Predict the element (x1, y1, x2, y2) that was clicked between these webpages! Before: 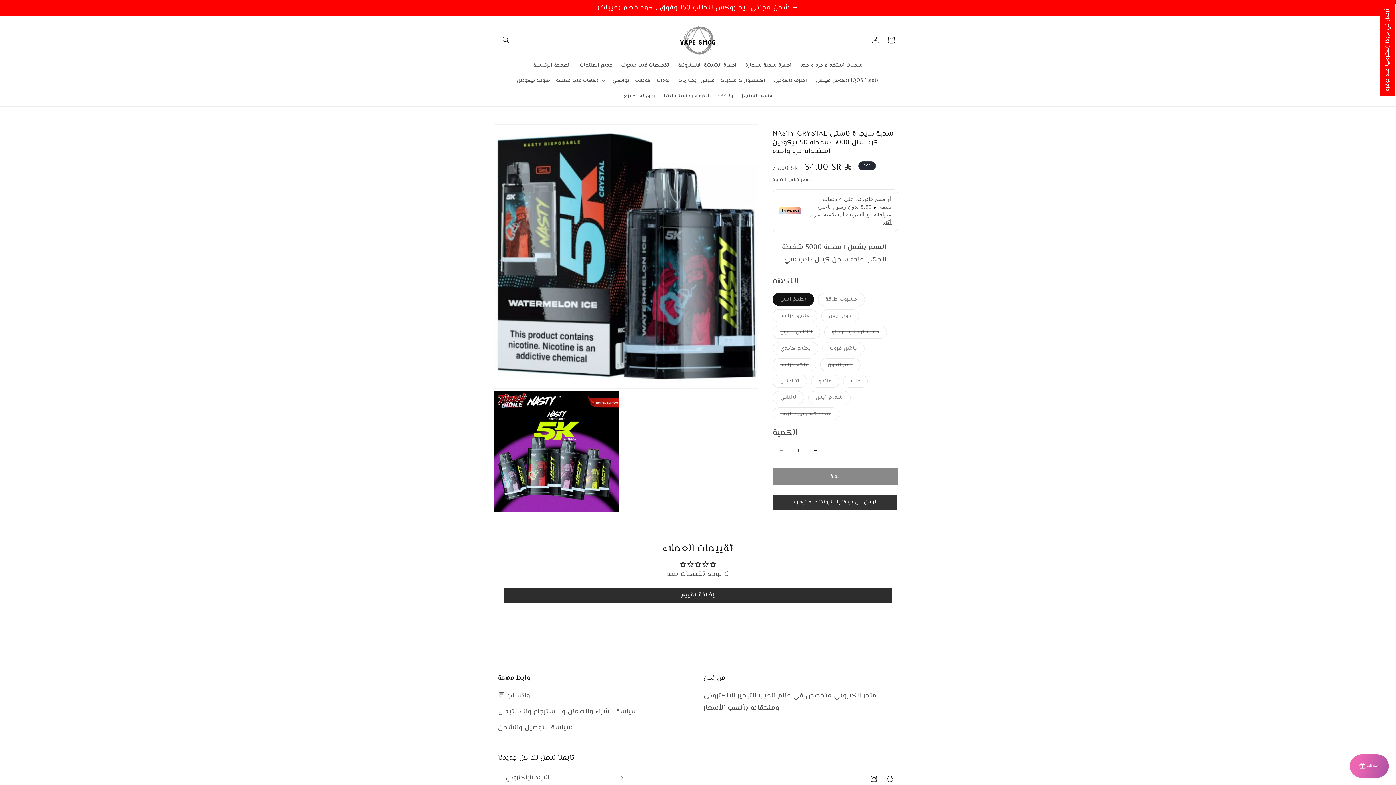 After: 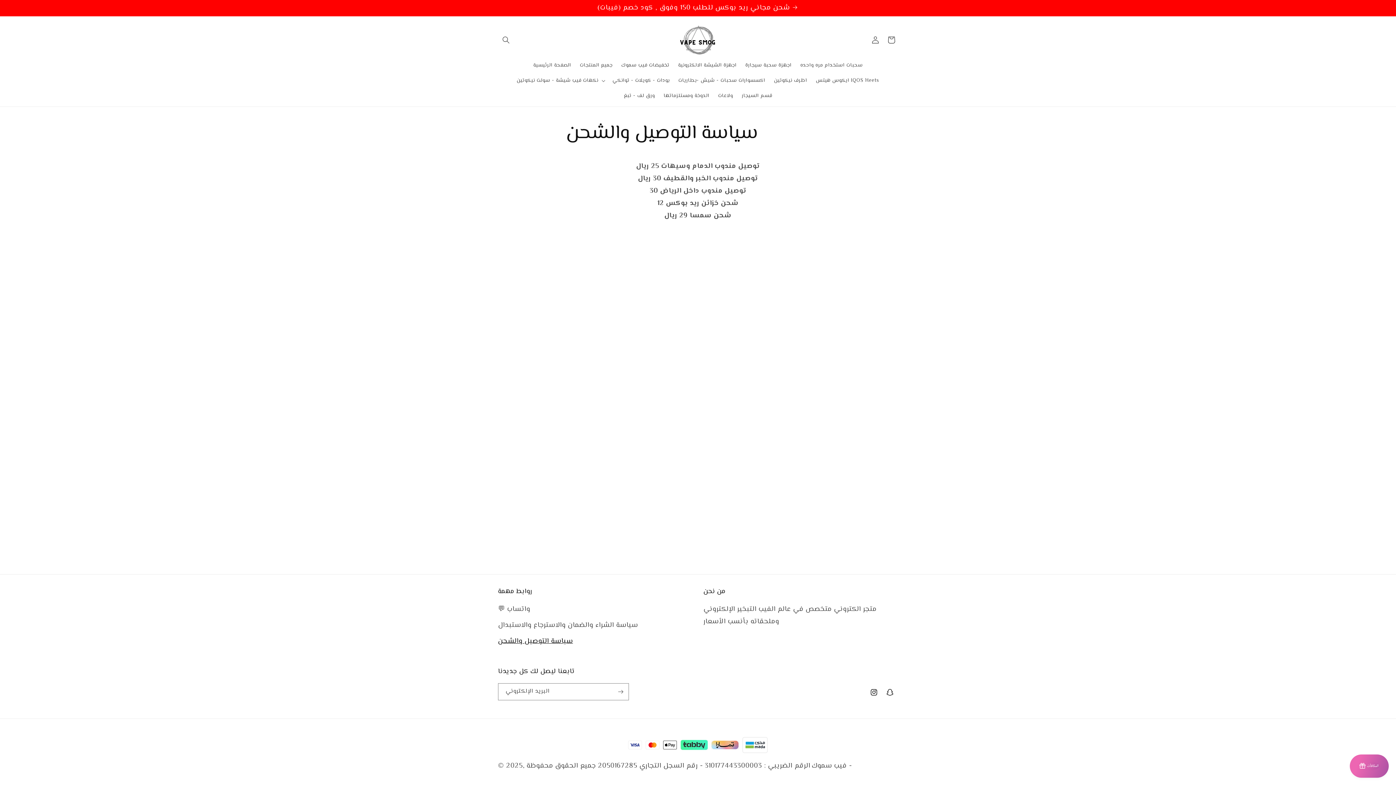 Action: bbox: (498, 720, 573, 736) label: سياسة التوصيل والشحن